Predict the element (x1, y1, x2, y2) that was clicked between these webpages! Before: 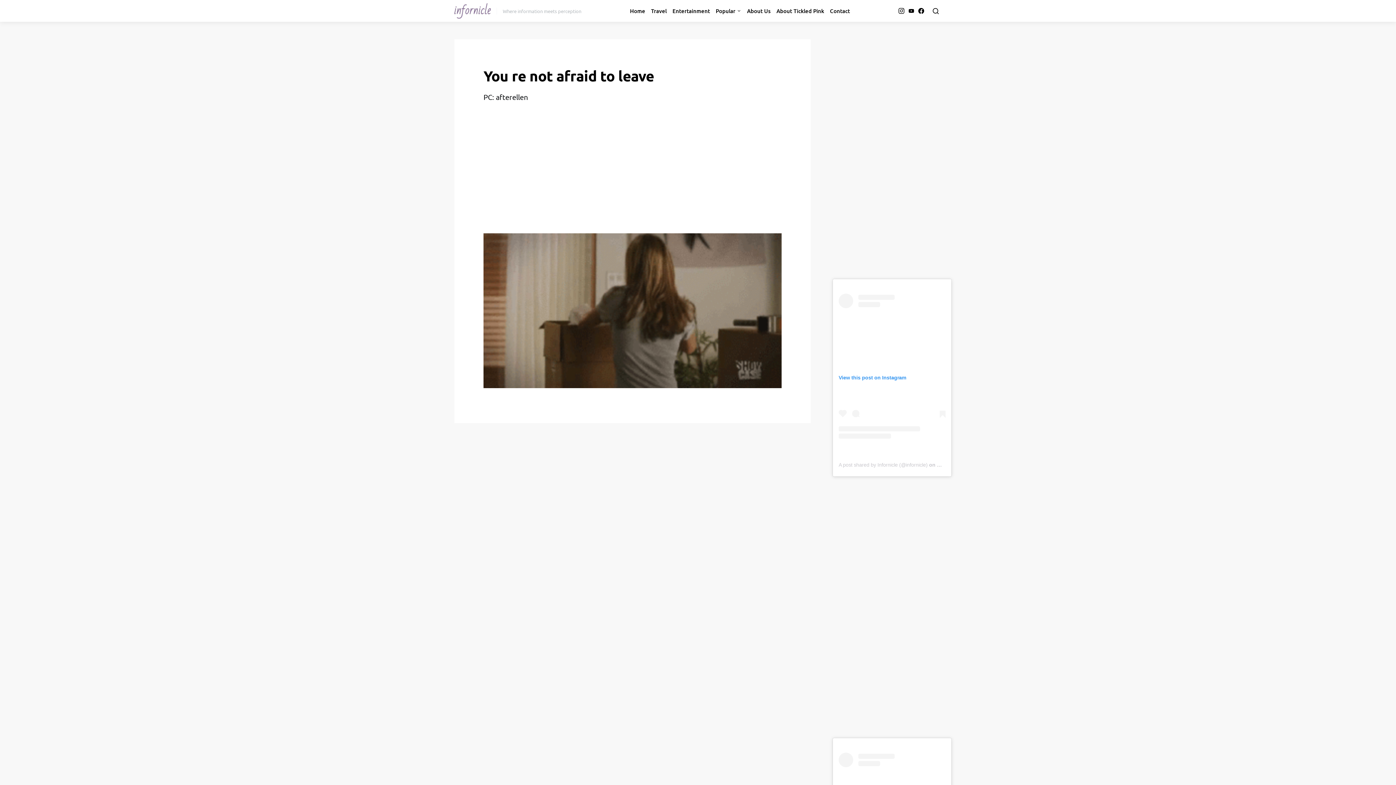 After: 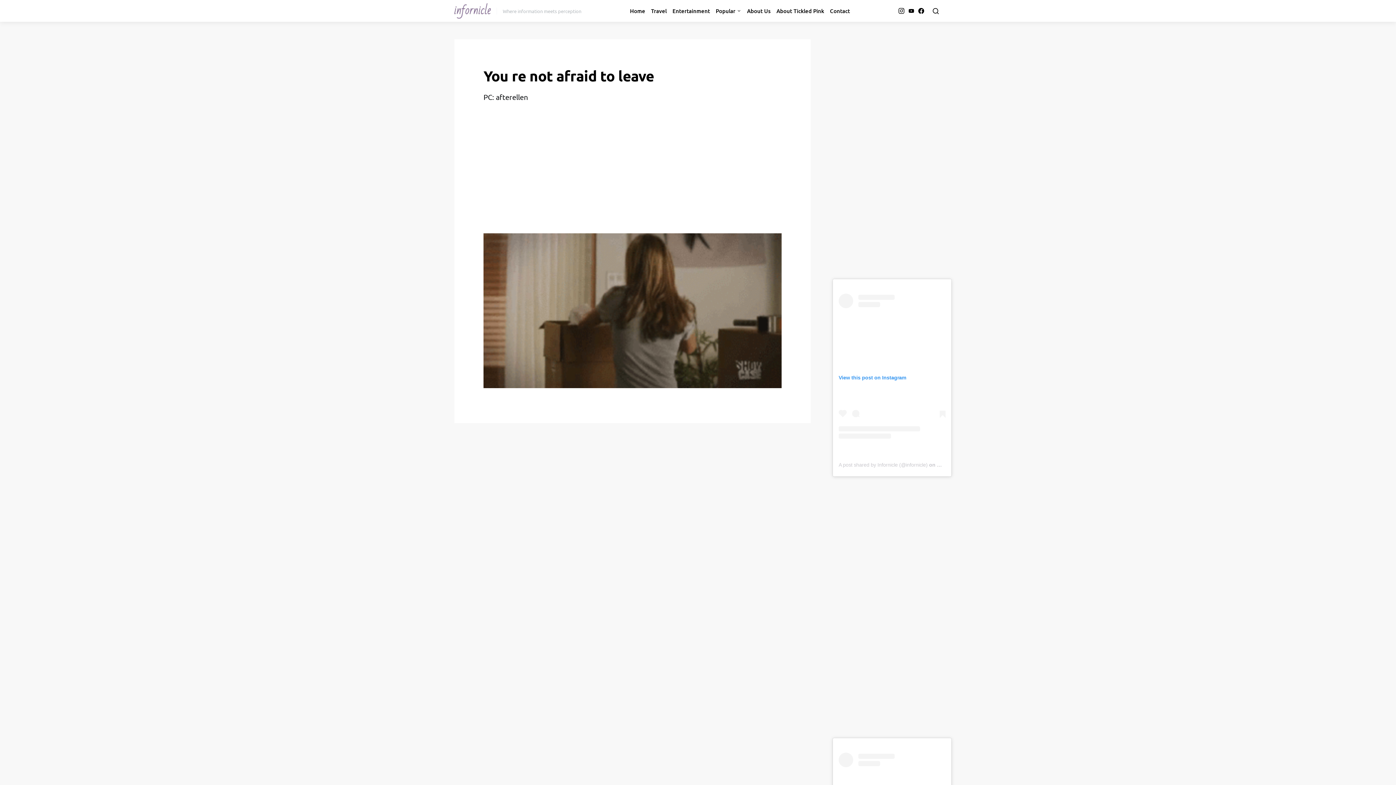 Action: label: A post shared by Infornicle (@infornicle) bbox: (838, 462, 927, 467)